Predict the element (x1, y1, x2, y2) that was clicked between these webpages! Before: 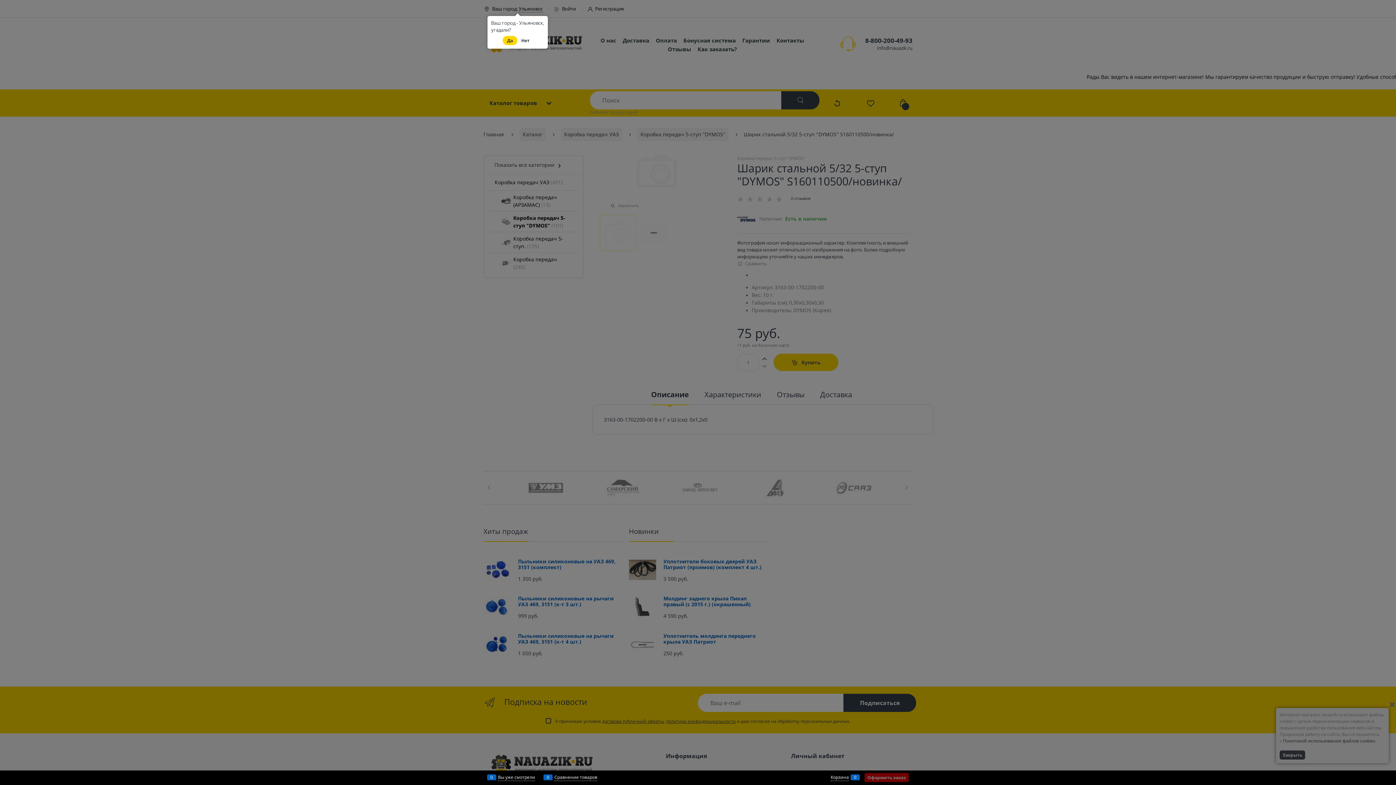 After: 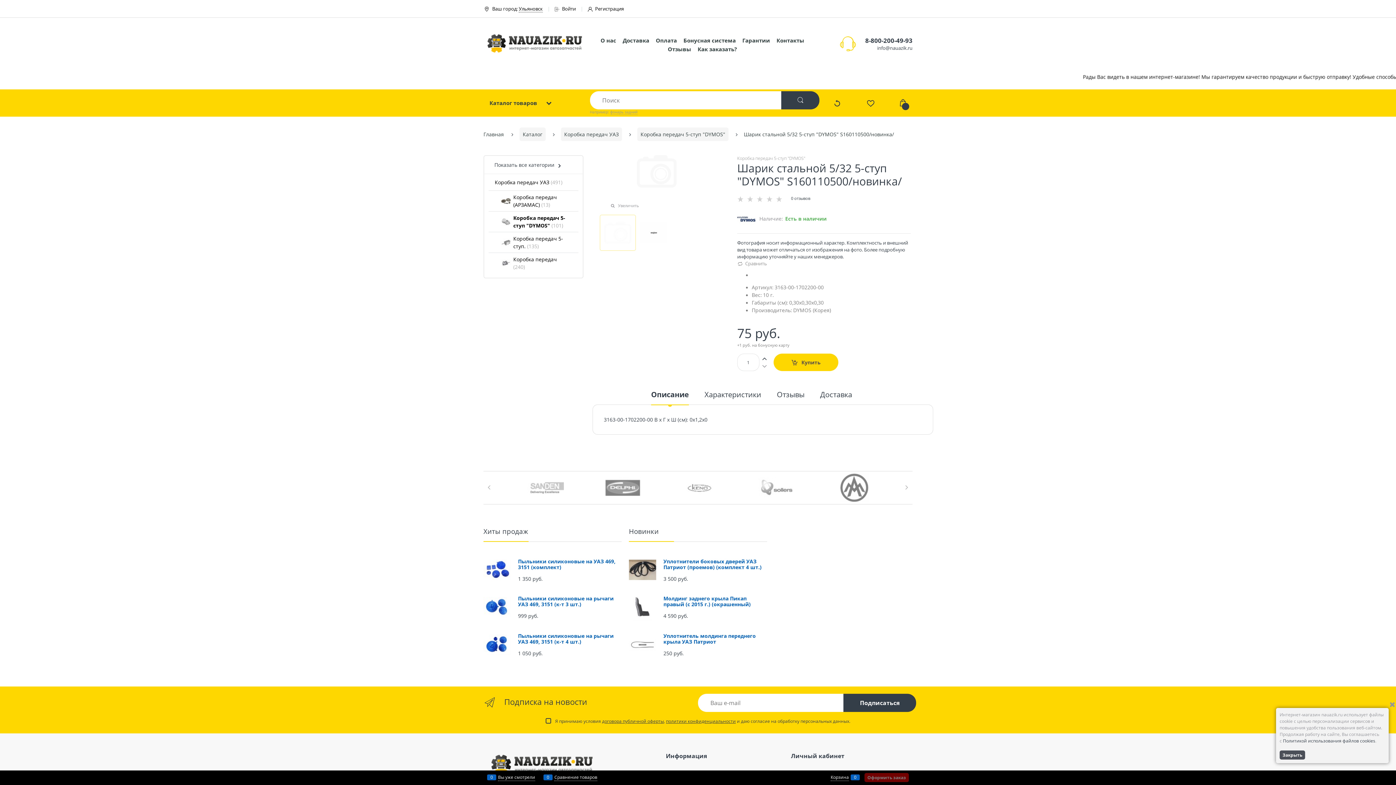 Action: bbox: (502, 35, 517, 44) label: Да